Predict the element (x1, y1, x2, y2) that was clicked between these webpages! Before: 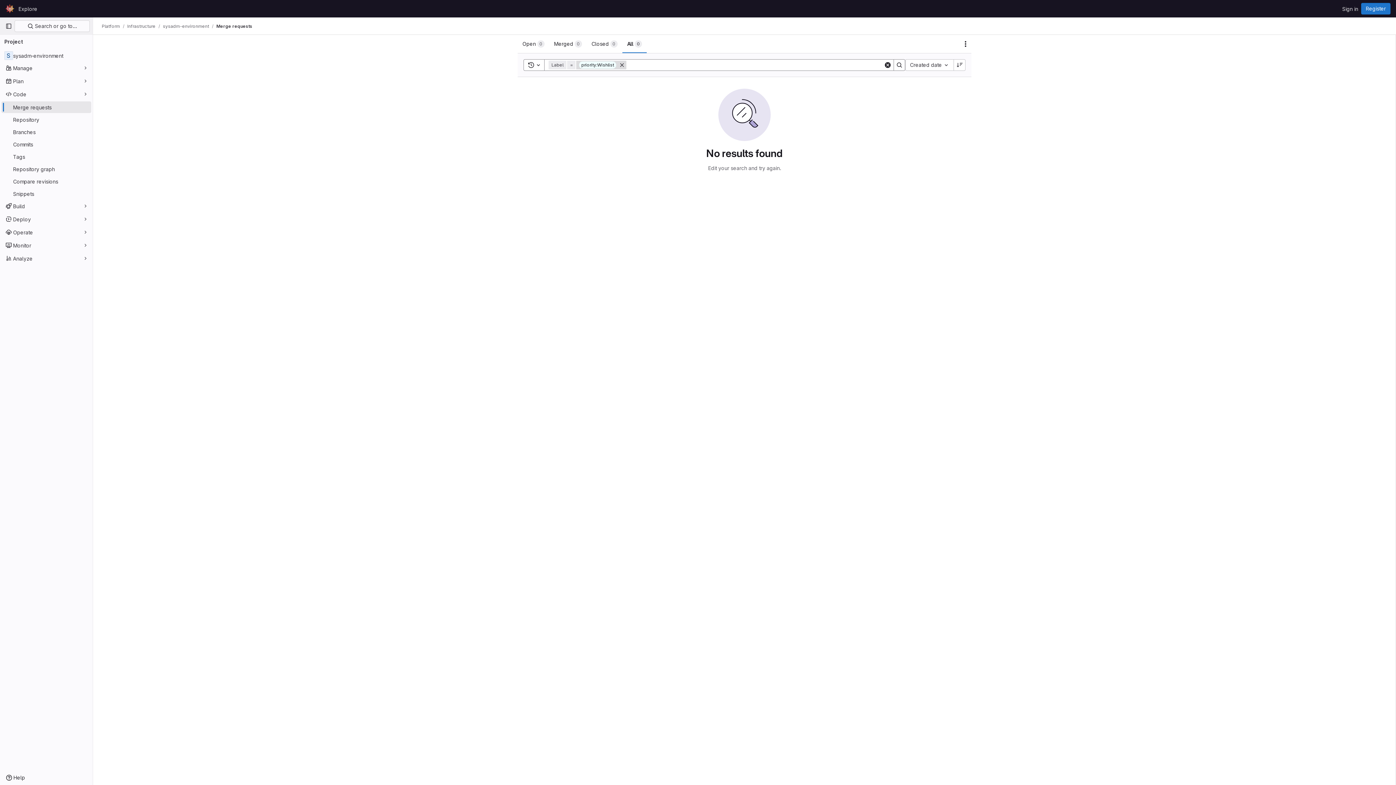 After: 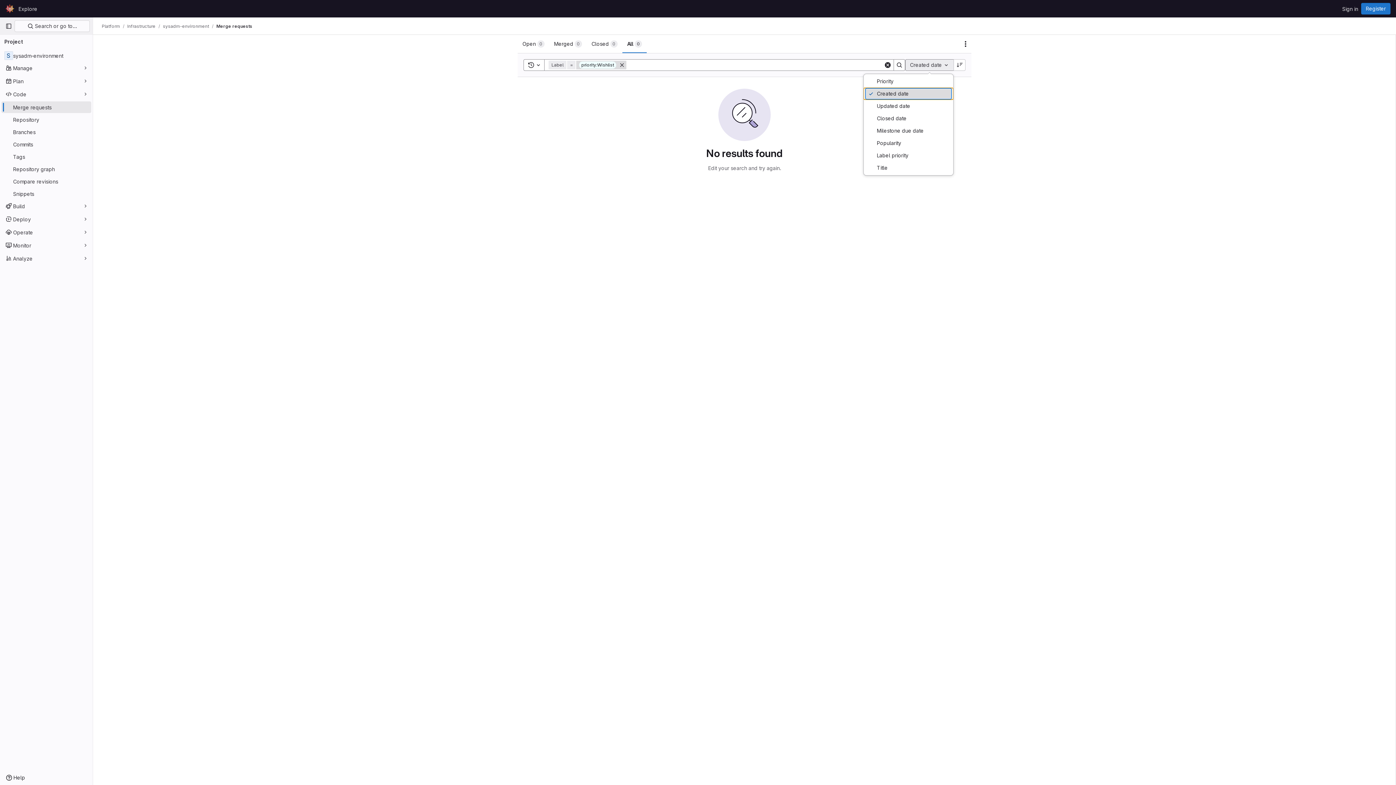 Action: bbox: (905, 59, 953, 70) label: Created date